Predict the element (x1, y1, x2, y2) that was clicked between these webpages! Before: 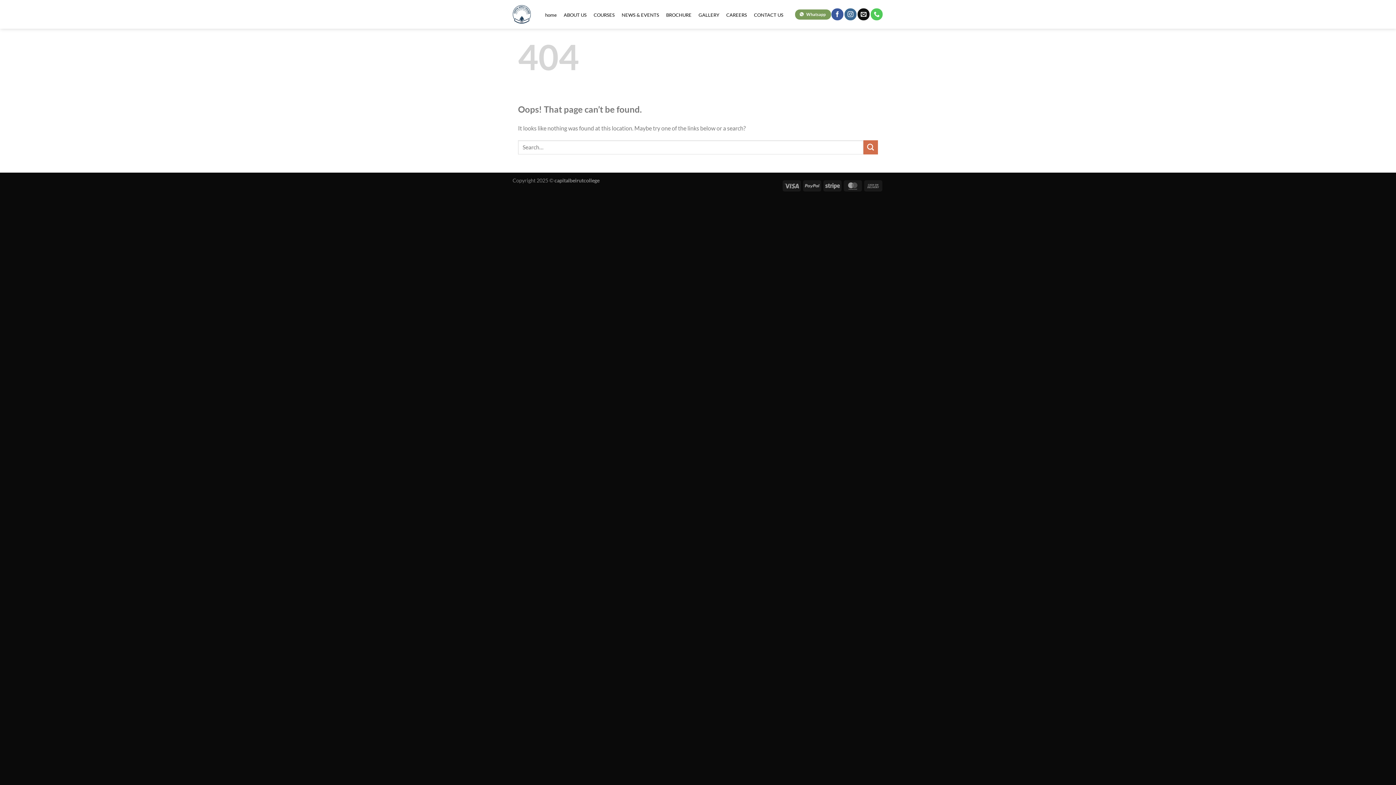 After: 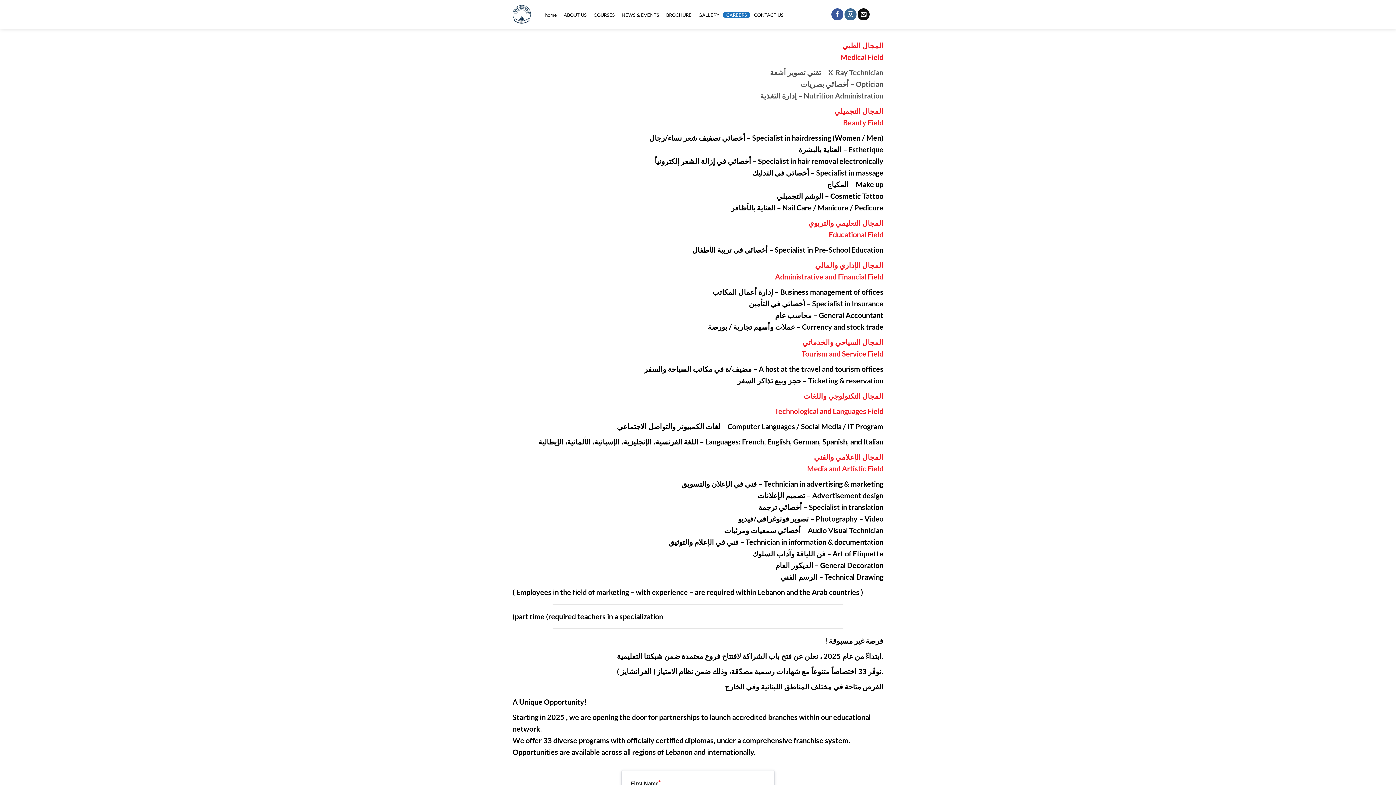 Action: label: CAREERS bbox: (722, 12, 750, 17)